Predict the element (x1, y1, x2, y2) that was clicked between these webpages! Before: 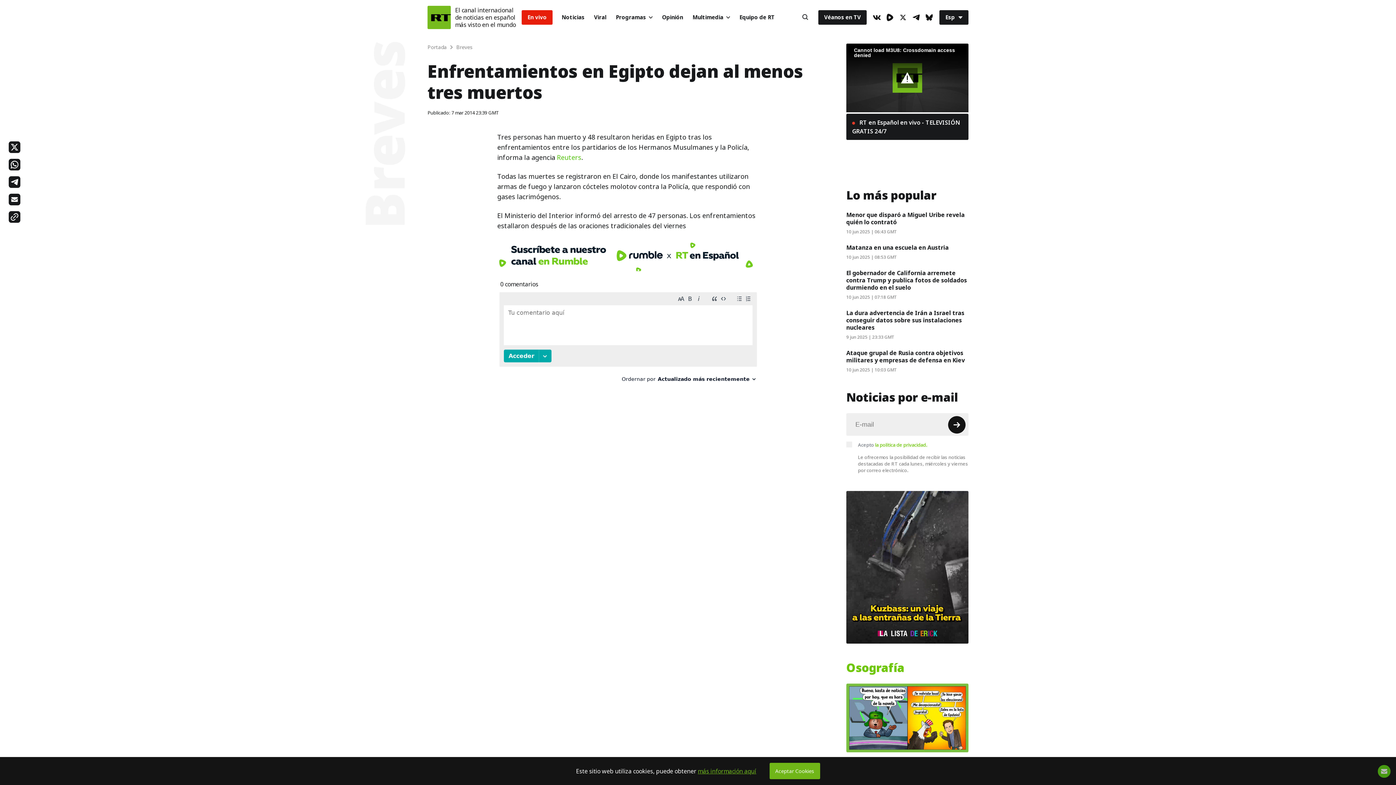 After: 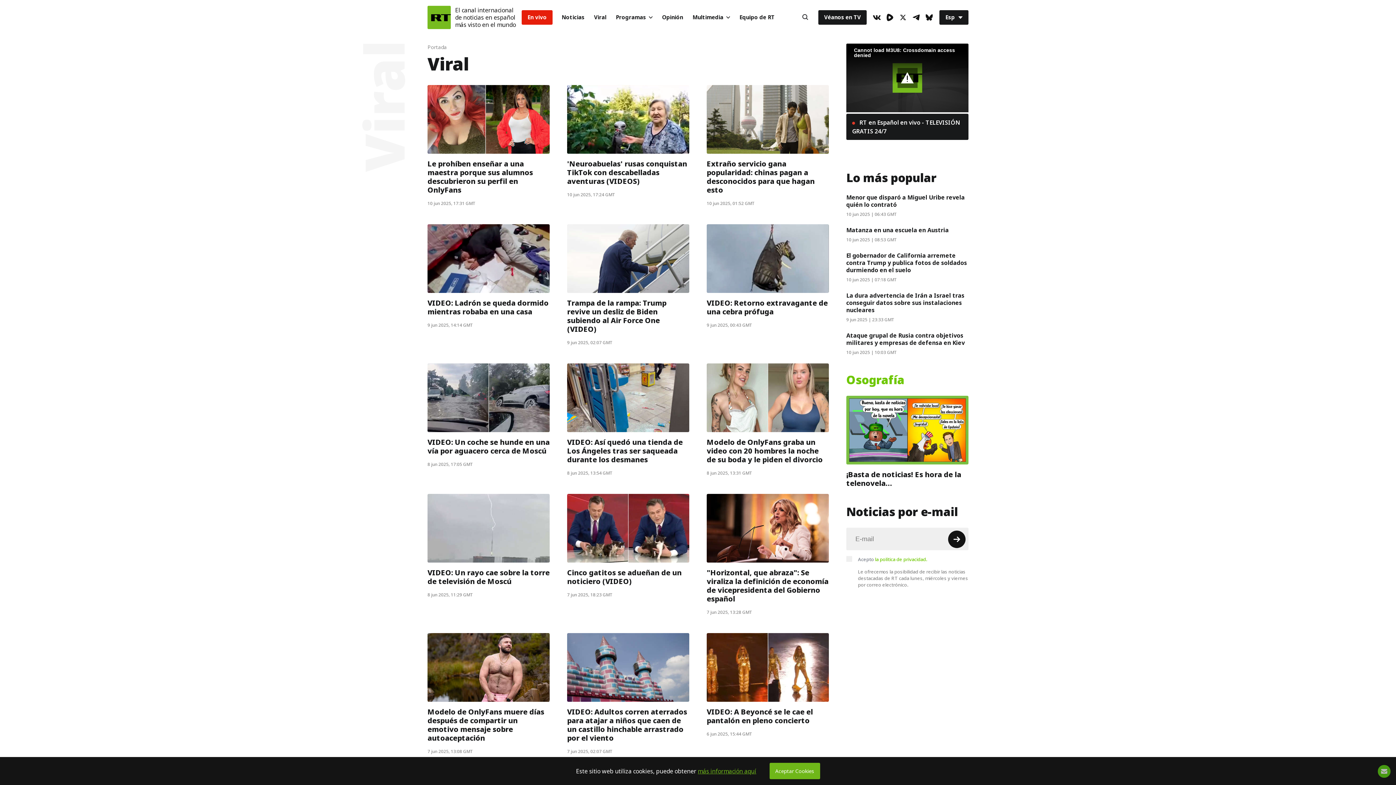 Action: label: Viral bbox: (589, 10, 611, 24)